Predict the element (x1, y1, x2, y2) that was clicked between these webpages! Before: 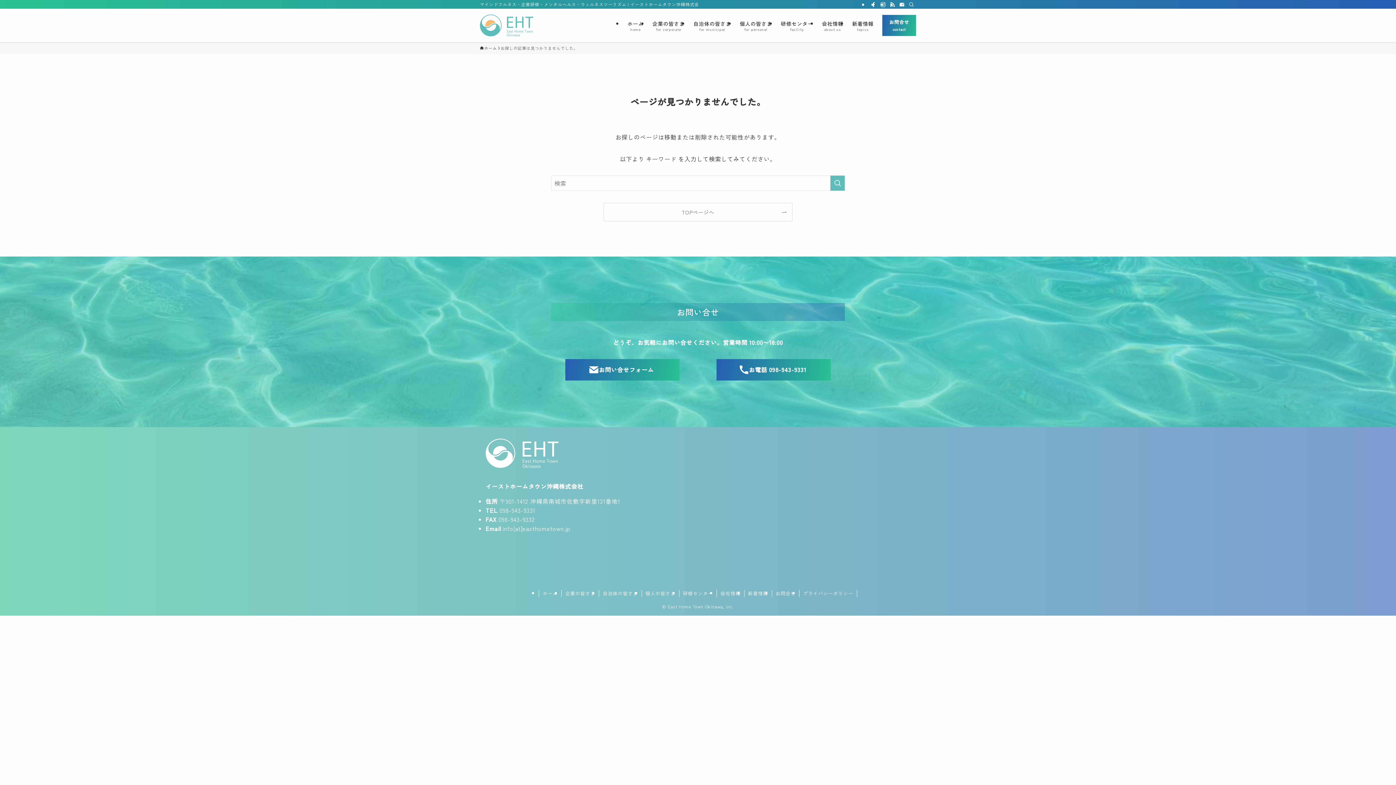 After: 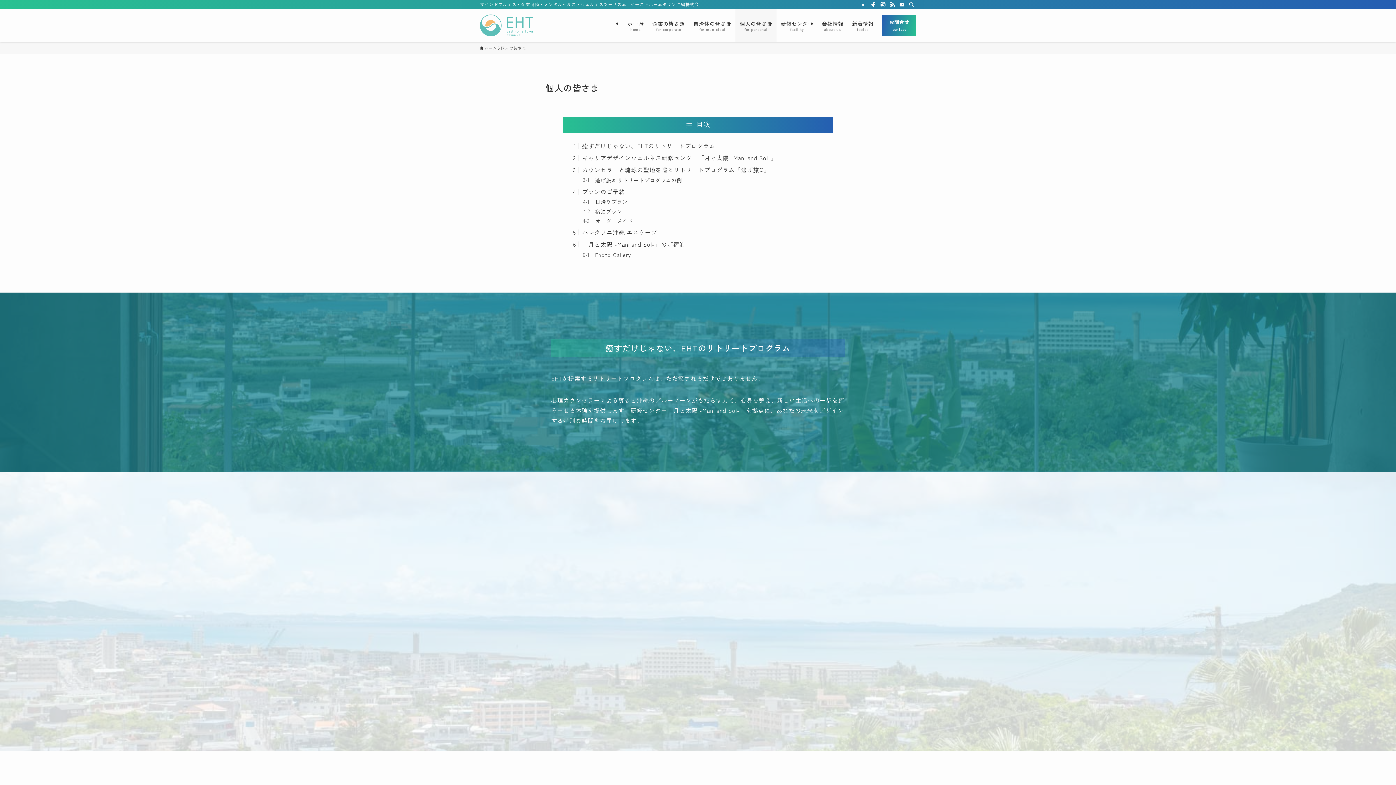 Action: bbox: (642, 590, 679, 597) label: 個人の皆さま